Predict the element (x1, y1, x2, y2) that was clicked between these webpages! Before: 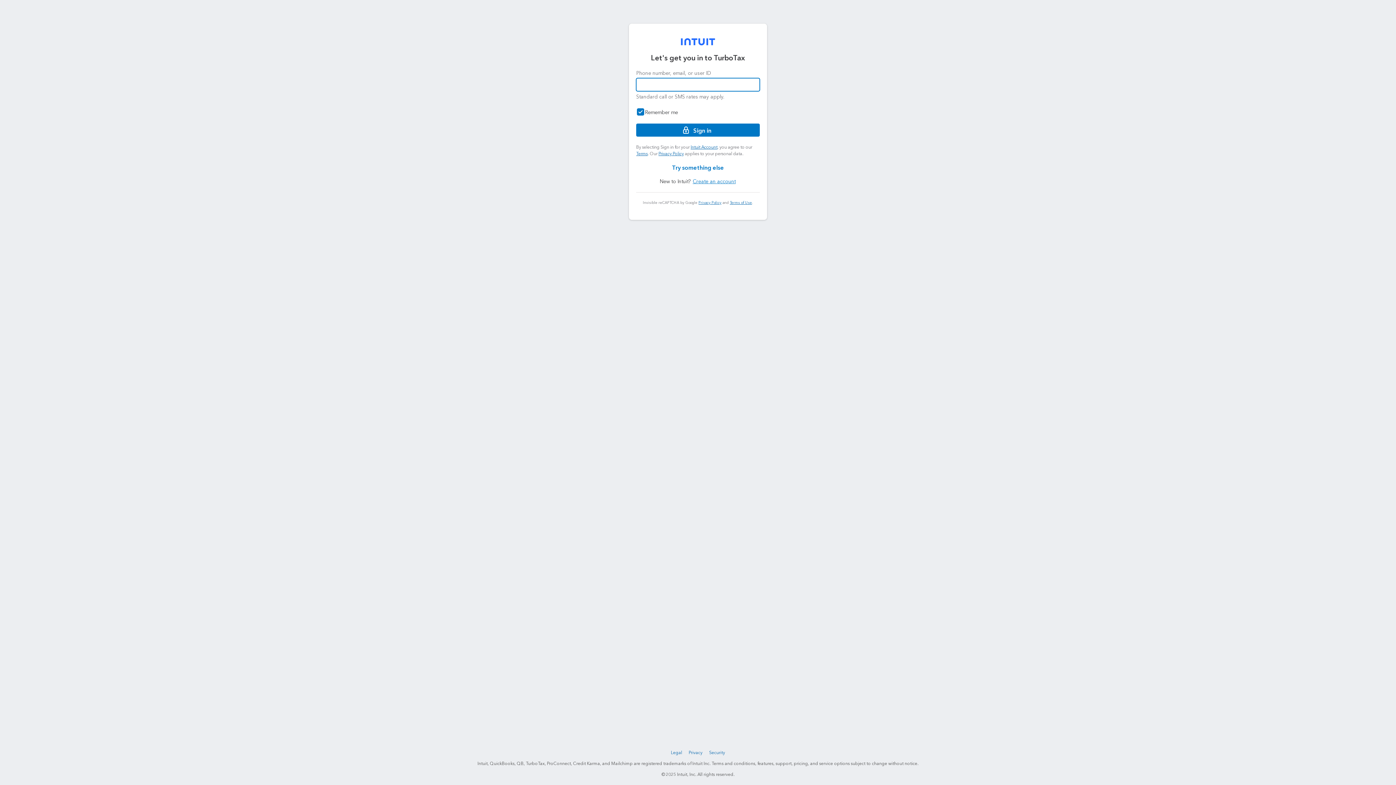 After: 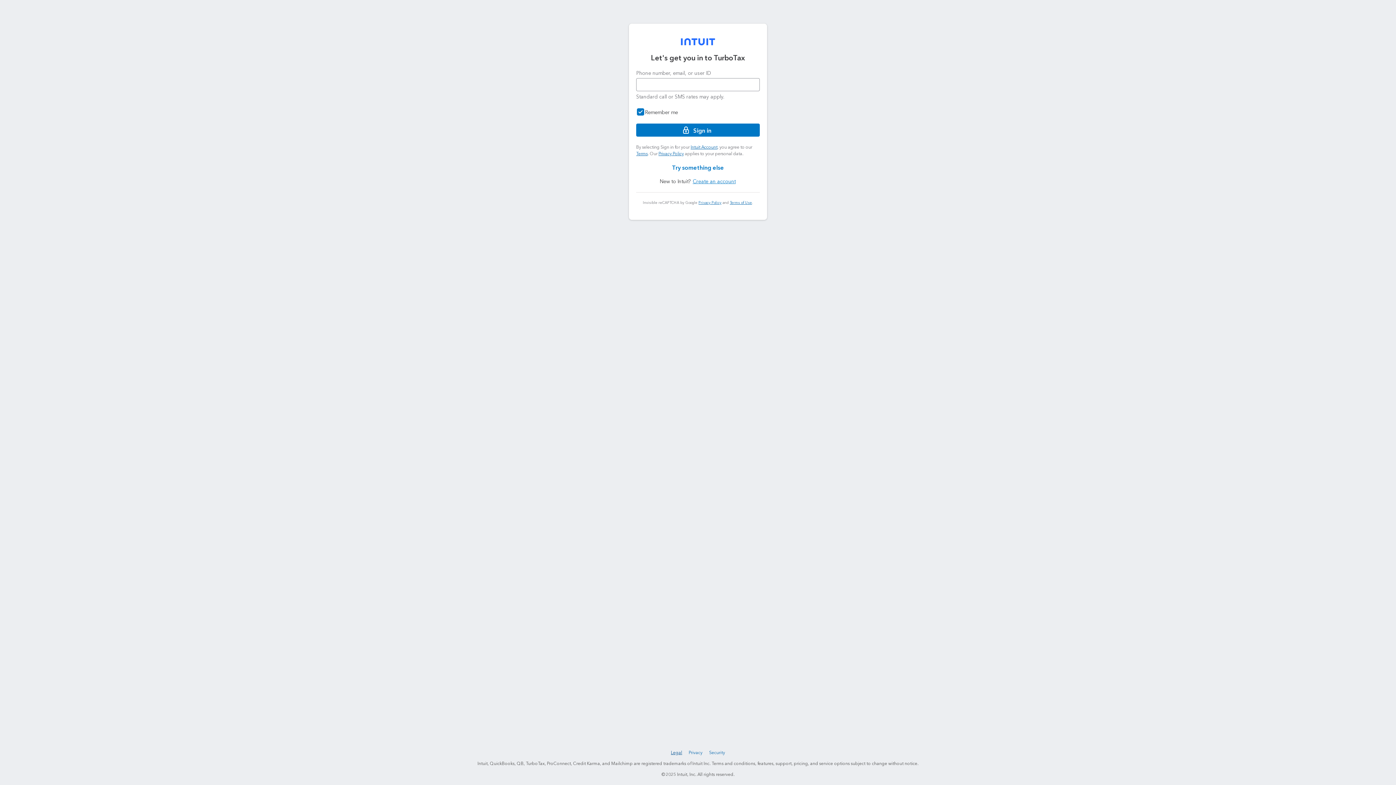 Action: bbox: (669, 748, 683, 757) label: Legal